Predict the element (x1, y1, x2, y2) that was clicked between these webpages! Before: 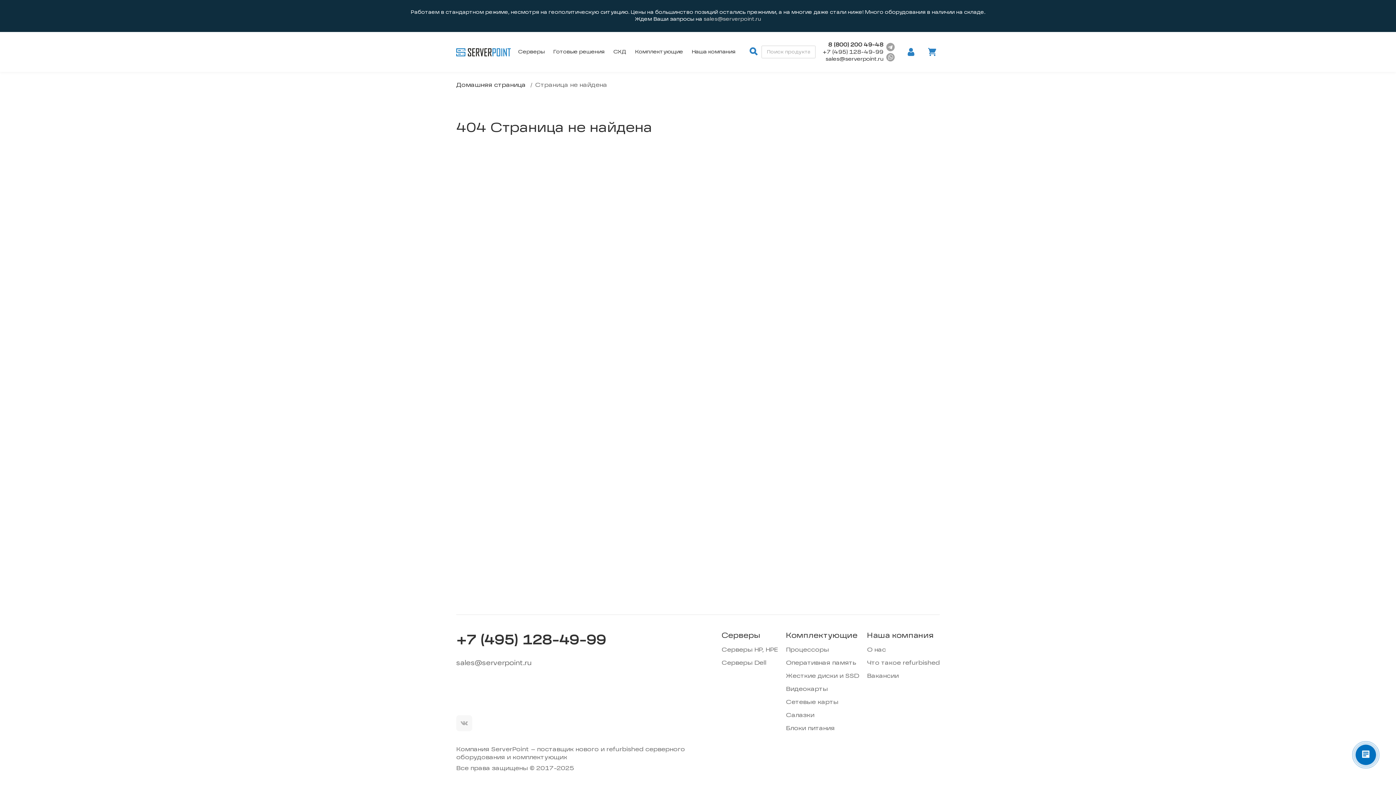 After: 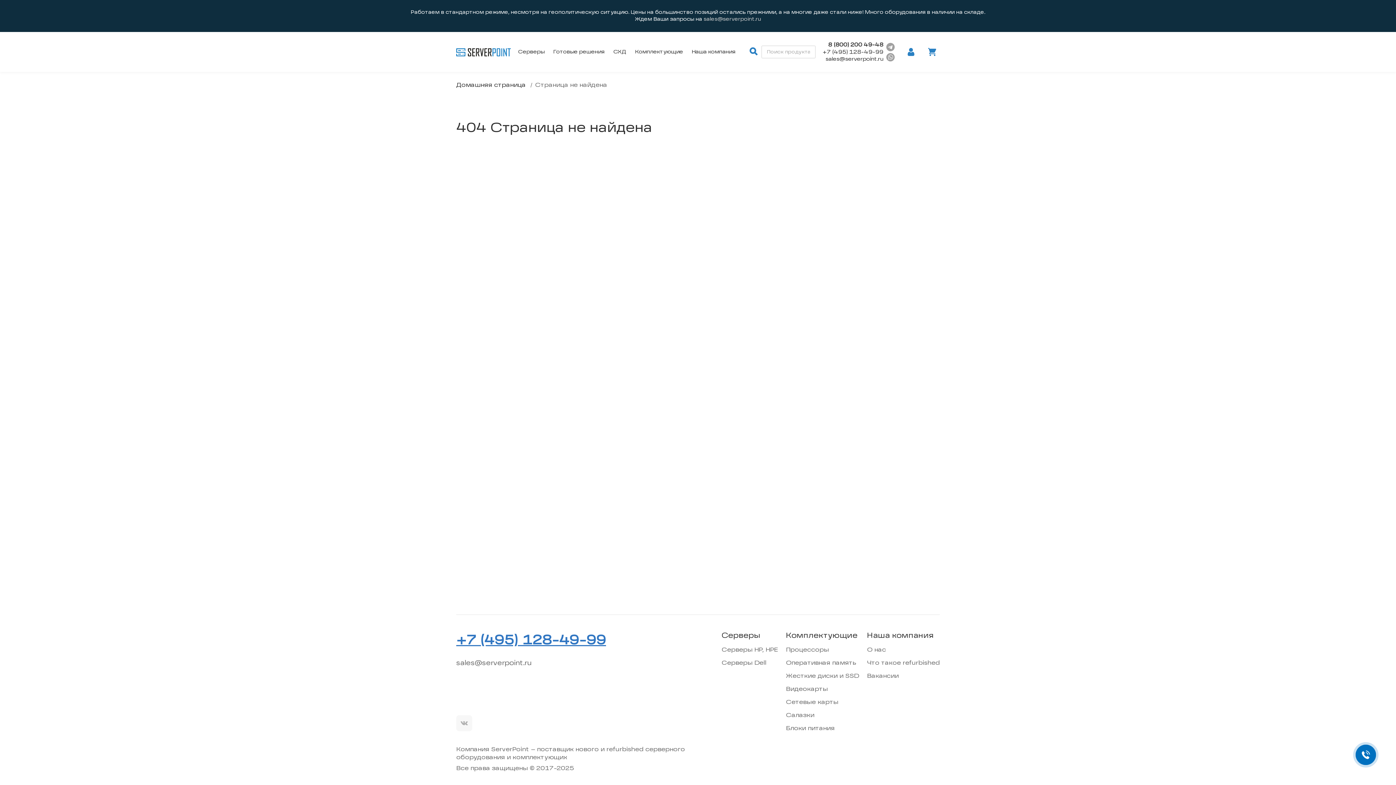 Action: bbox: (456, 632, 707, 650) label: +7 (495) 128-49-99